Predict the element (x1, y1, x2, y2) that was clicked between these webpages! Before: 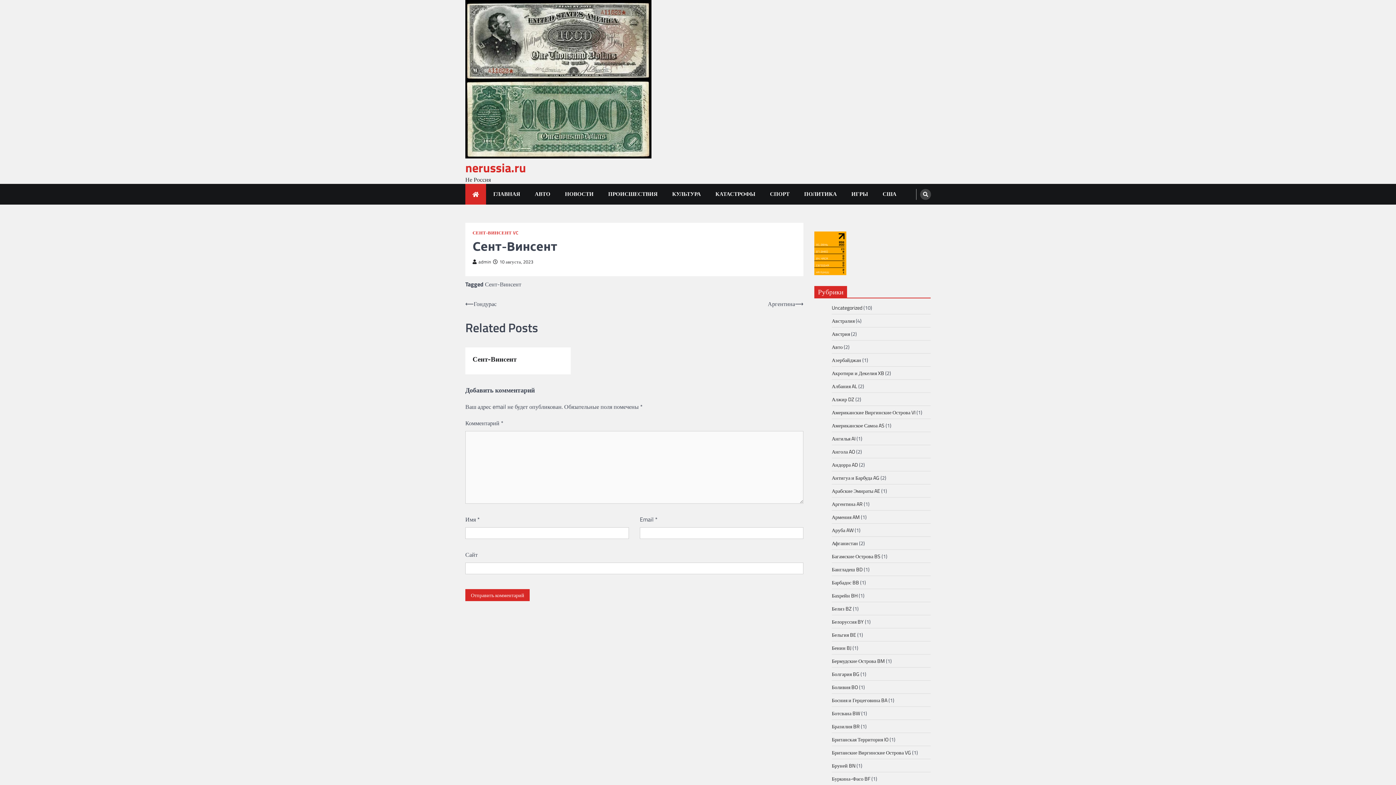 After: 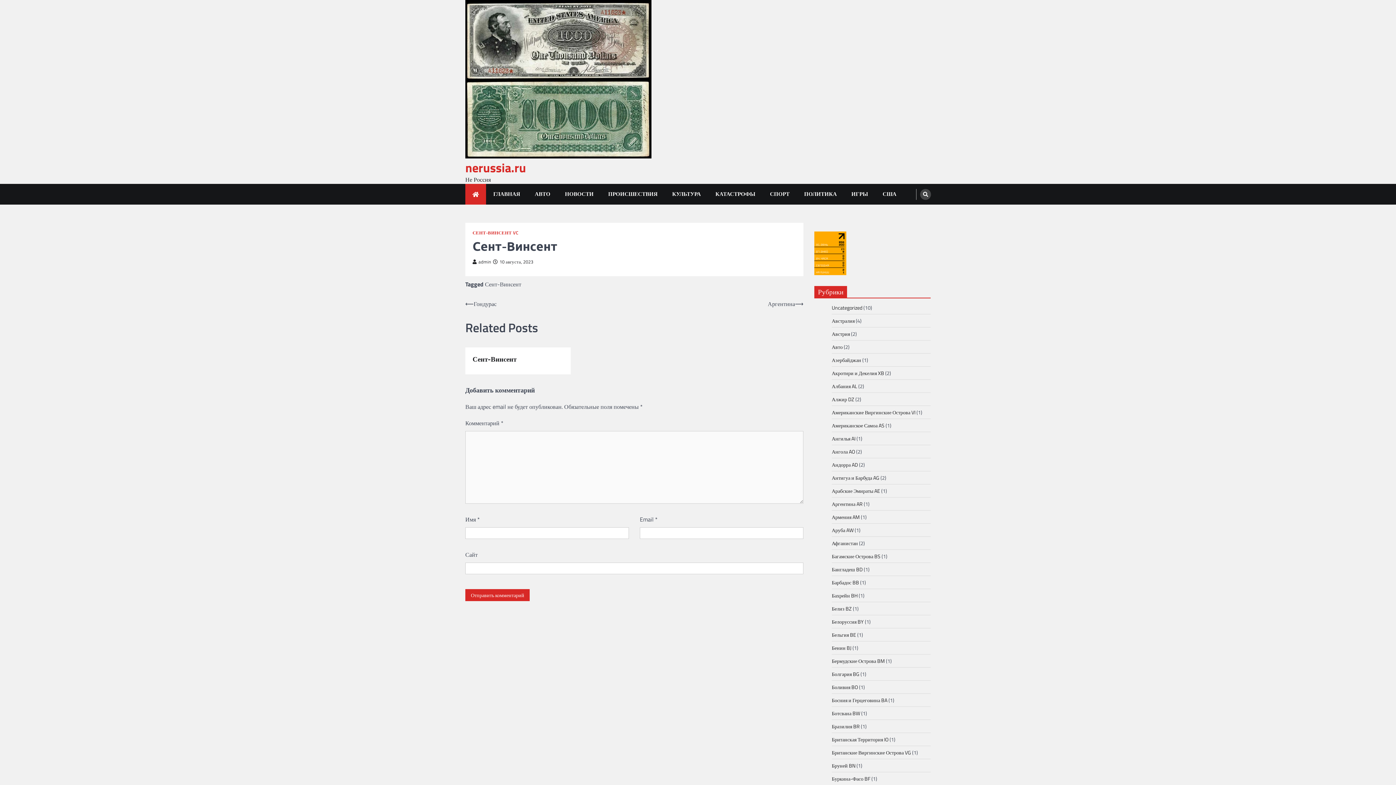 Action: label: Сент-Винсент bbox: (472, 354, 516, 363)